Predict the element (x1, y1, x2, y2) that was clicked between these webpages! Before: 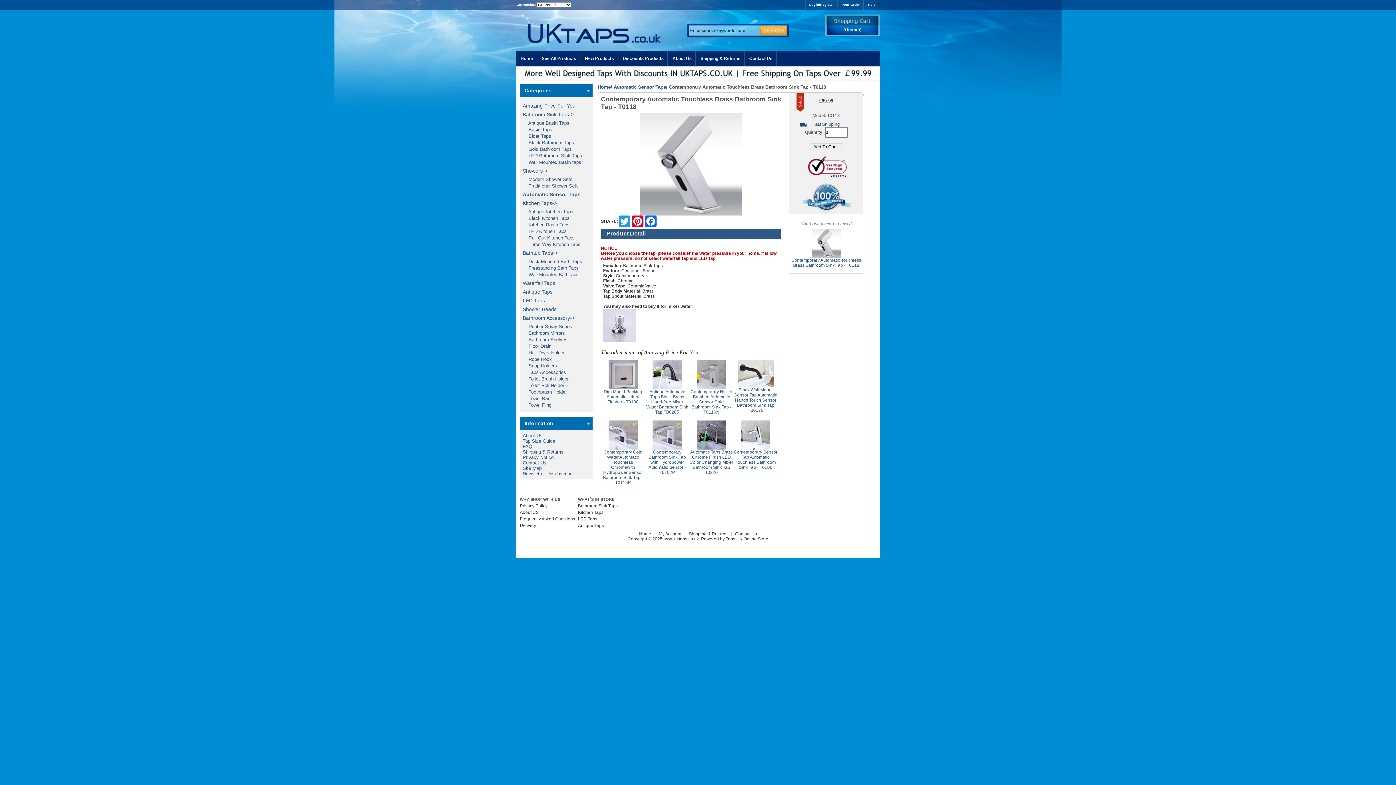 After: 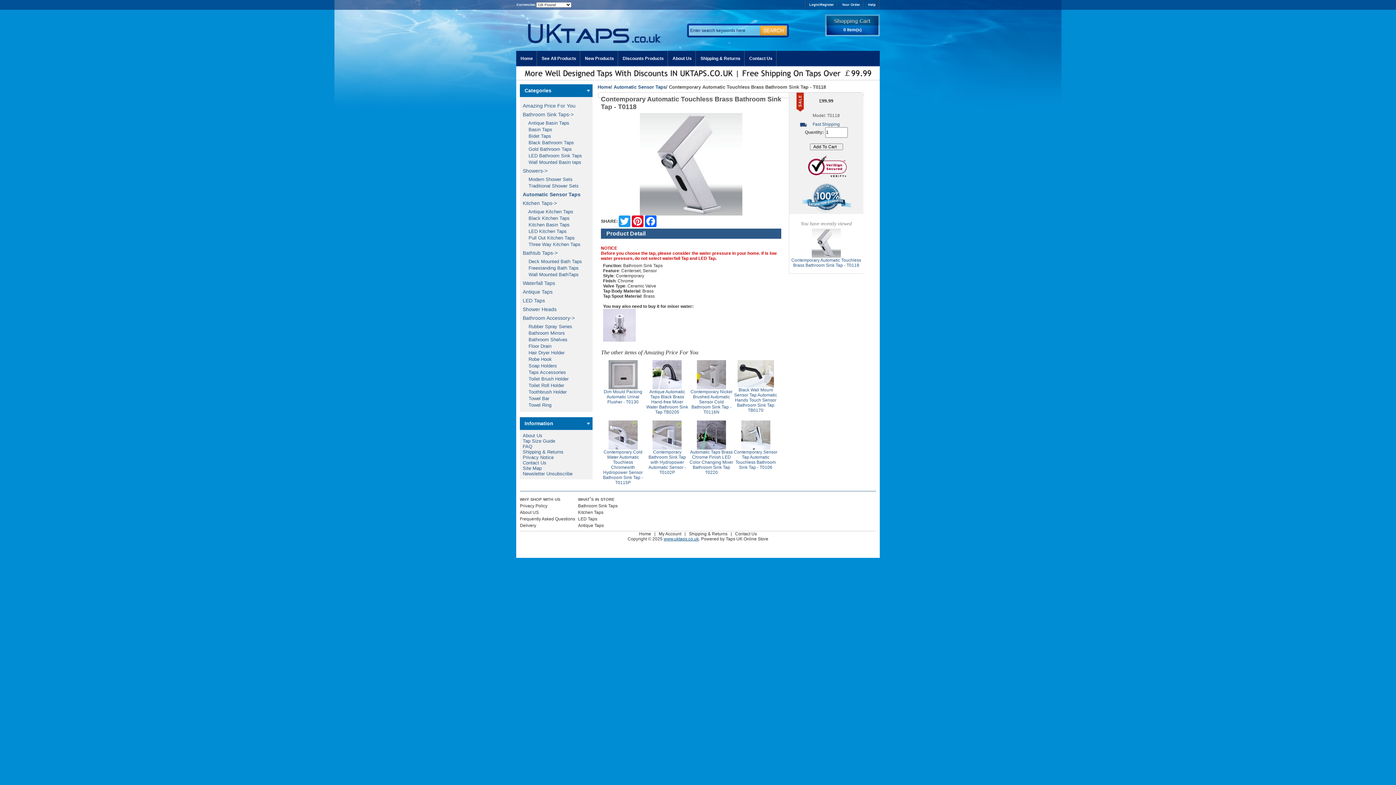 Action: bbox: (663, 536, 699, 541) label: www.uktaps.co.uk